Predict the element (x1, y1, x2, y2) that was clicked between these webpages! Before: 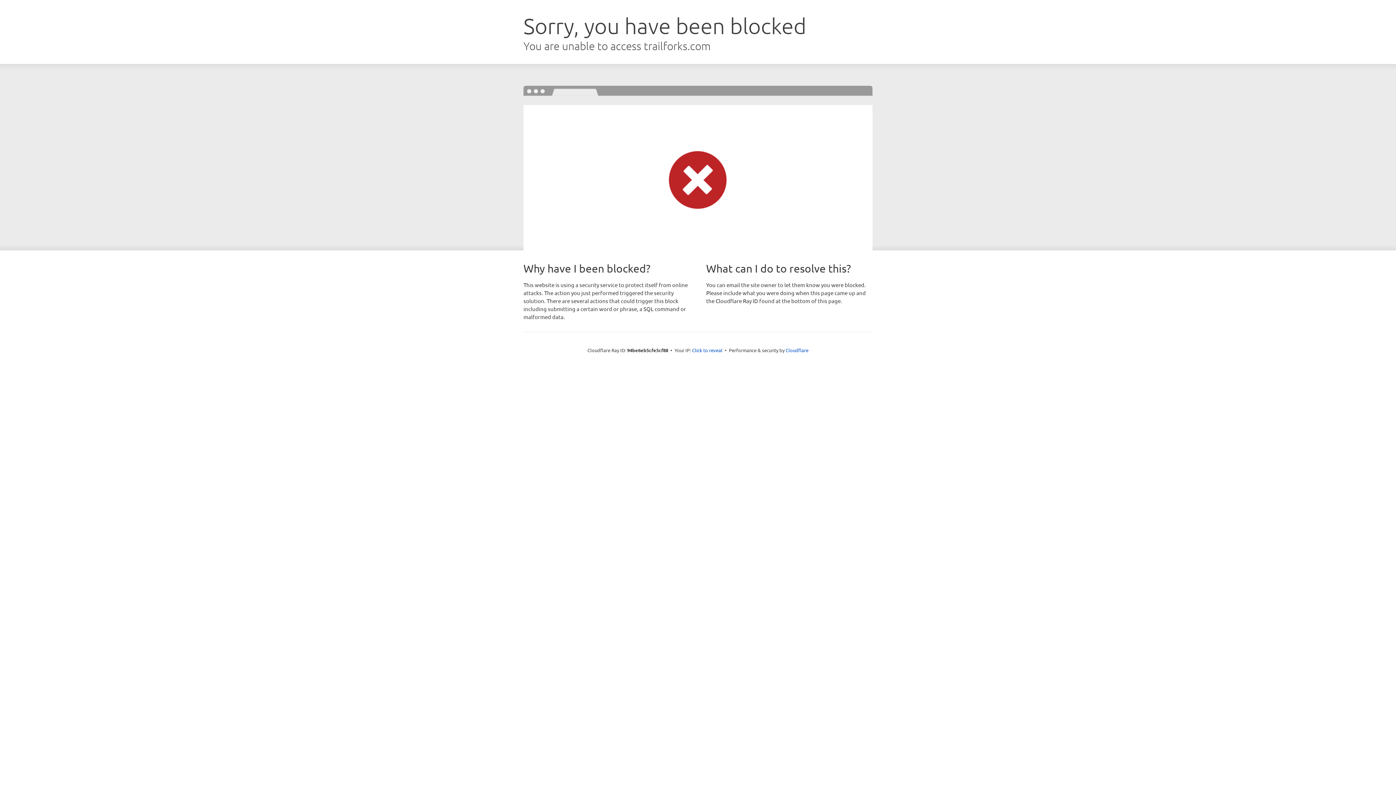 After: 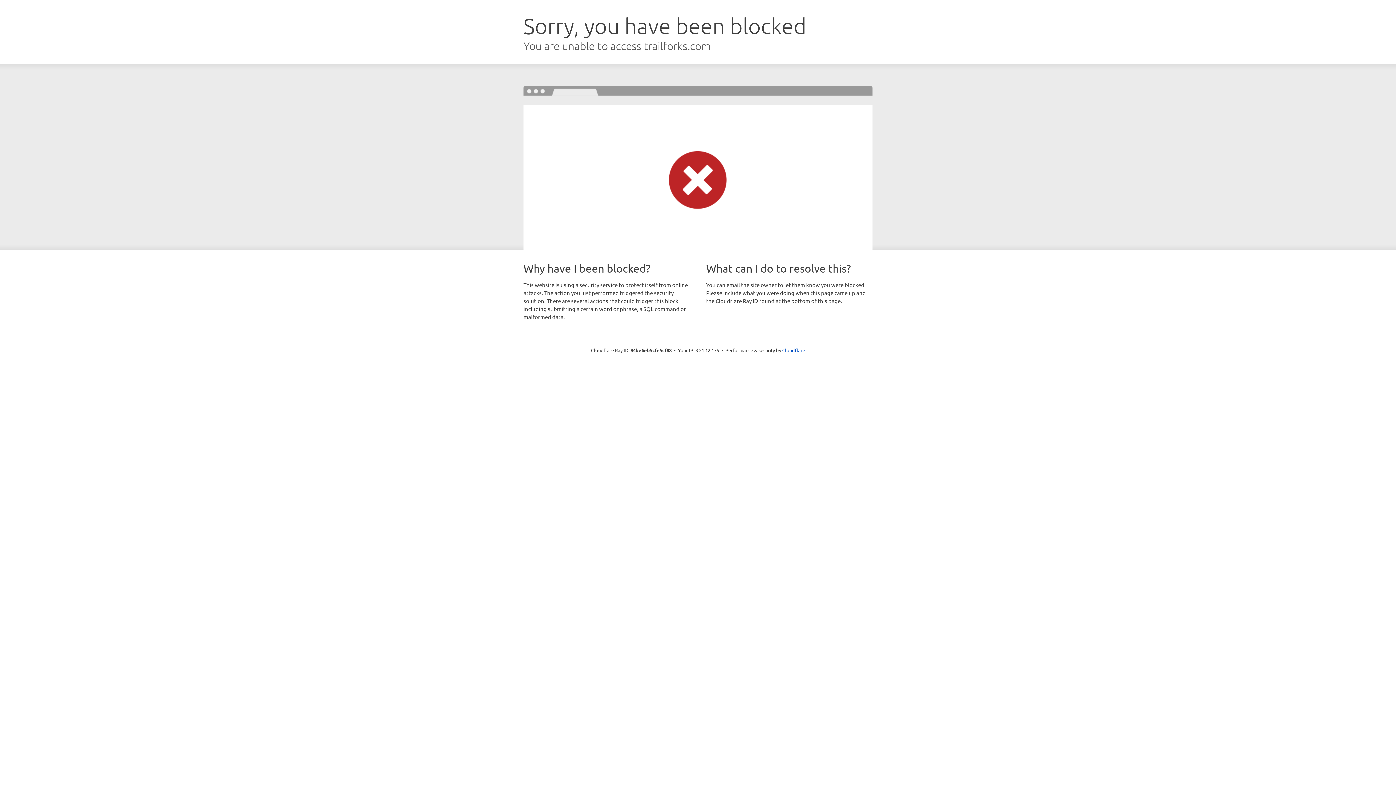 Action: label: Click to reveal bbox: (692, 346, 722, 353)